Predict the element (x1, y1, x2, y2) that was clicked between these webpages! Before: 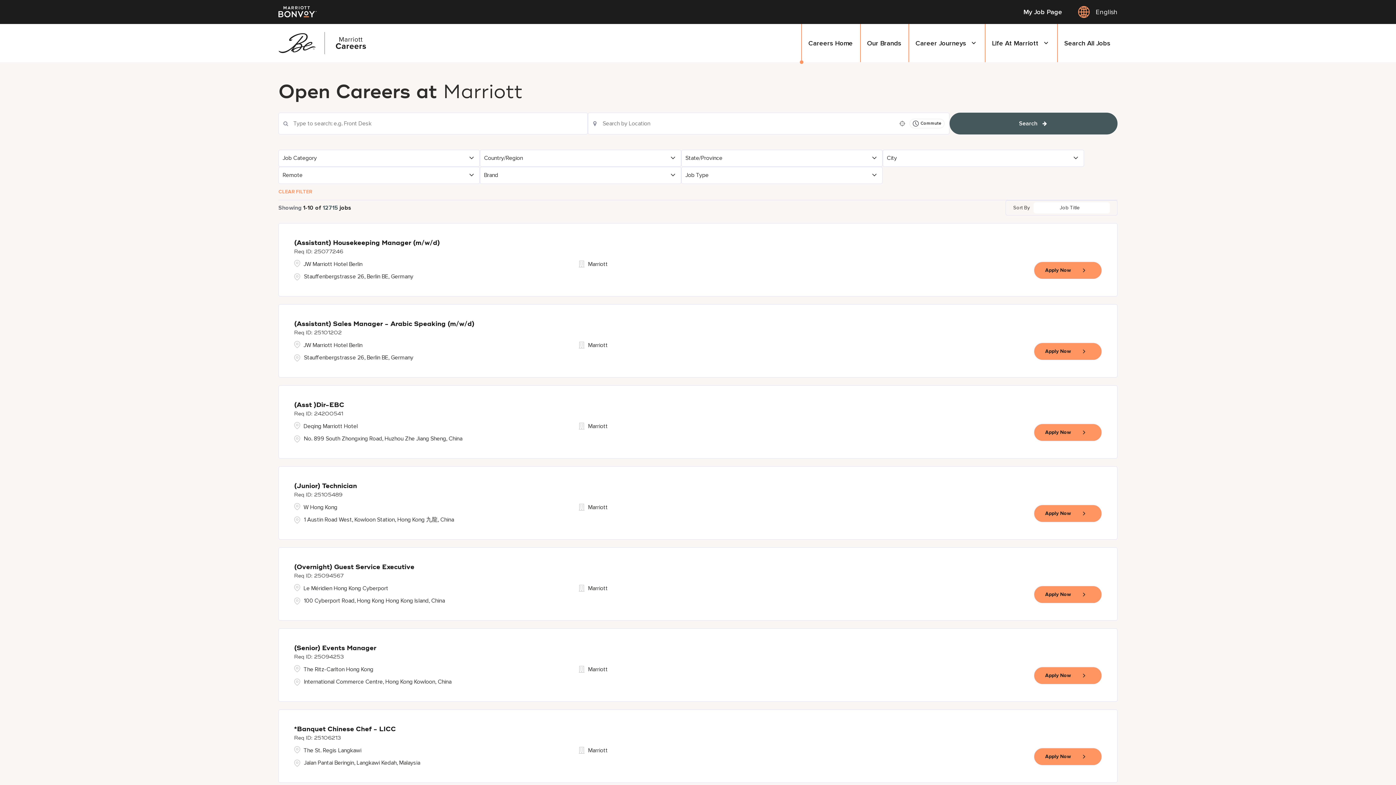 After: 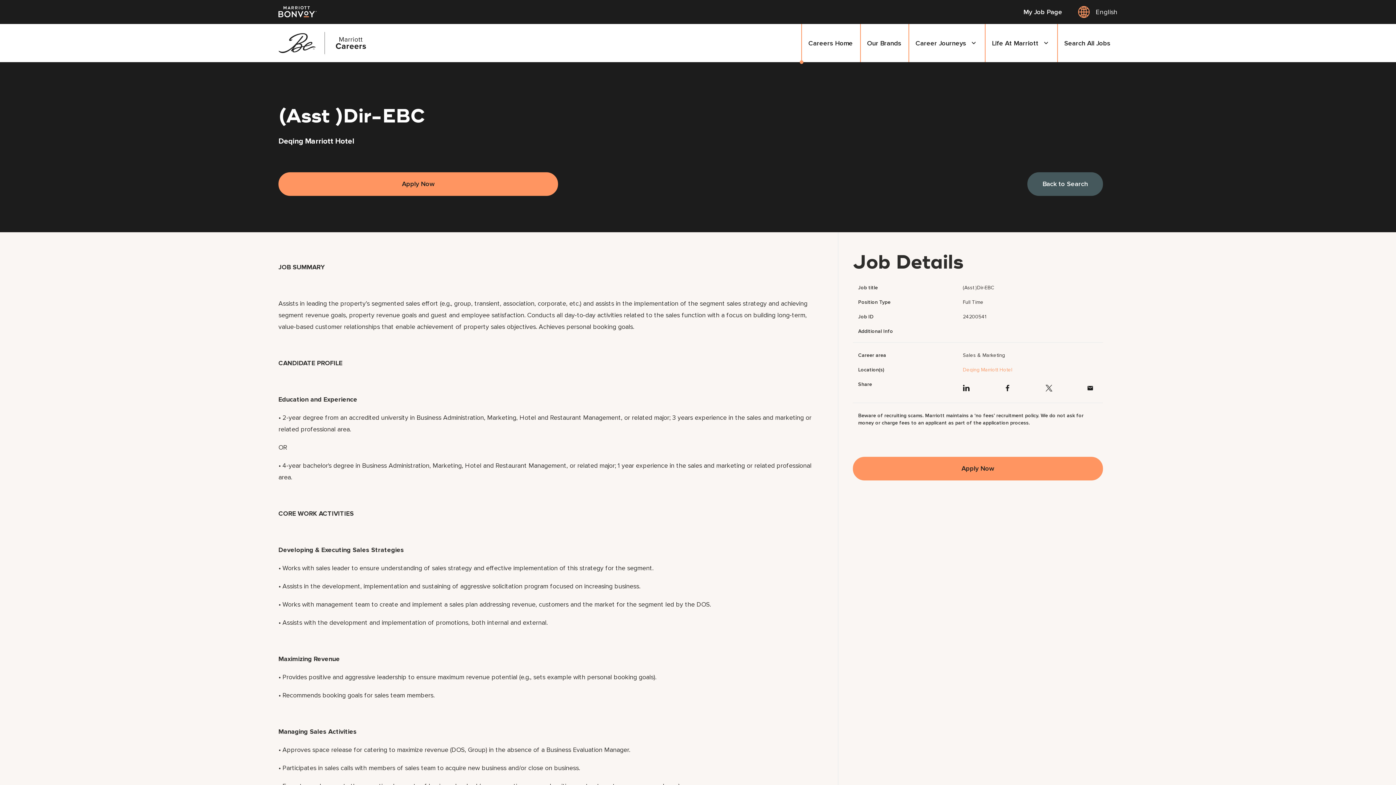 Action: label: (Asst )Dir-EBC bbox: (294, 402, 344, 408)